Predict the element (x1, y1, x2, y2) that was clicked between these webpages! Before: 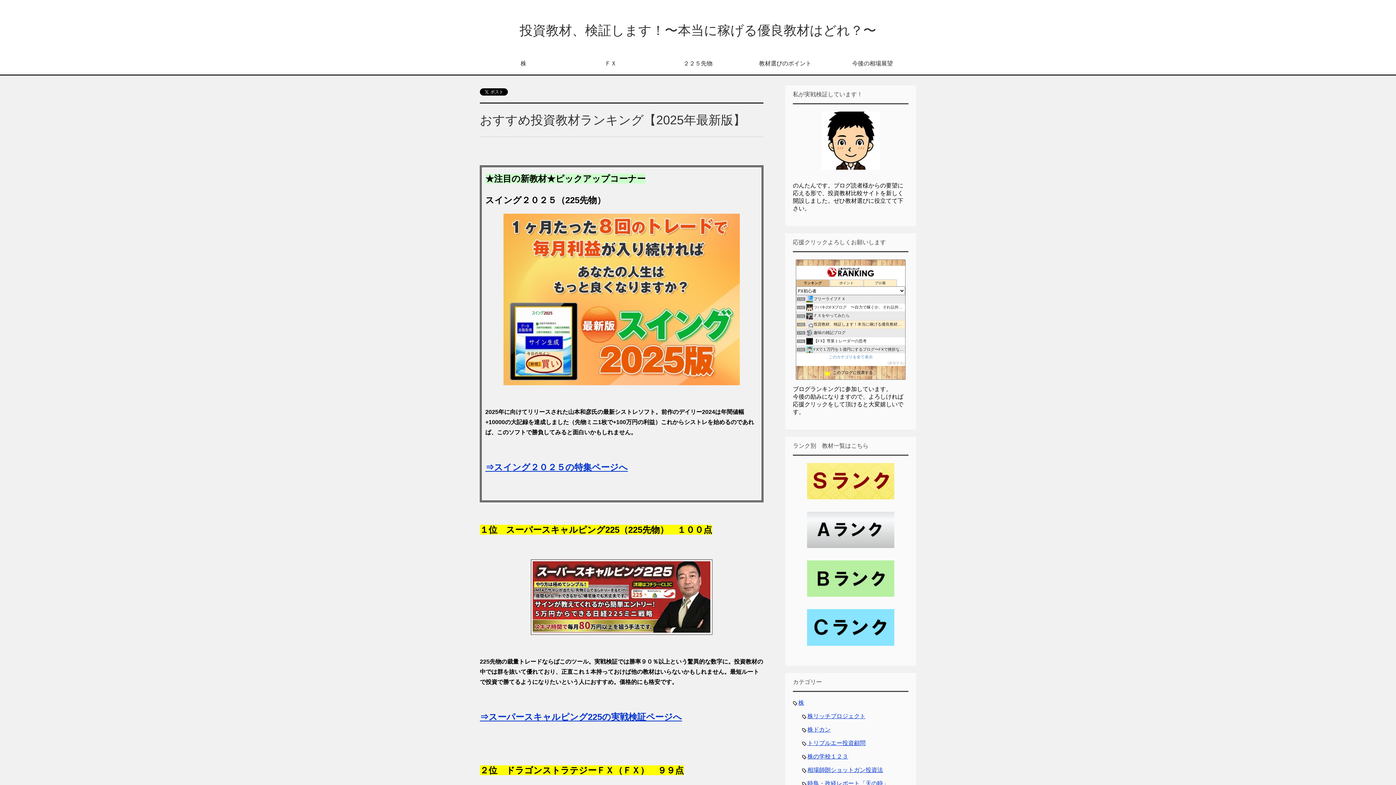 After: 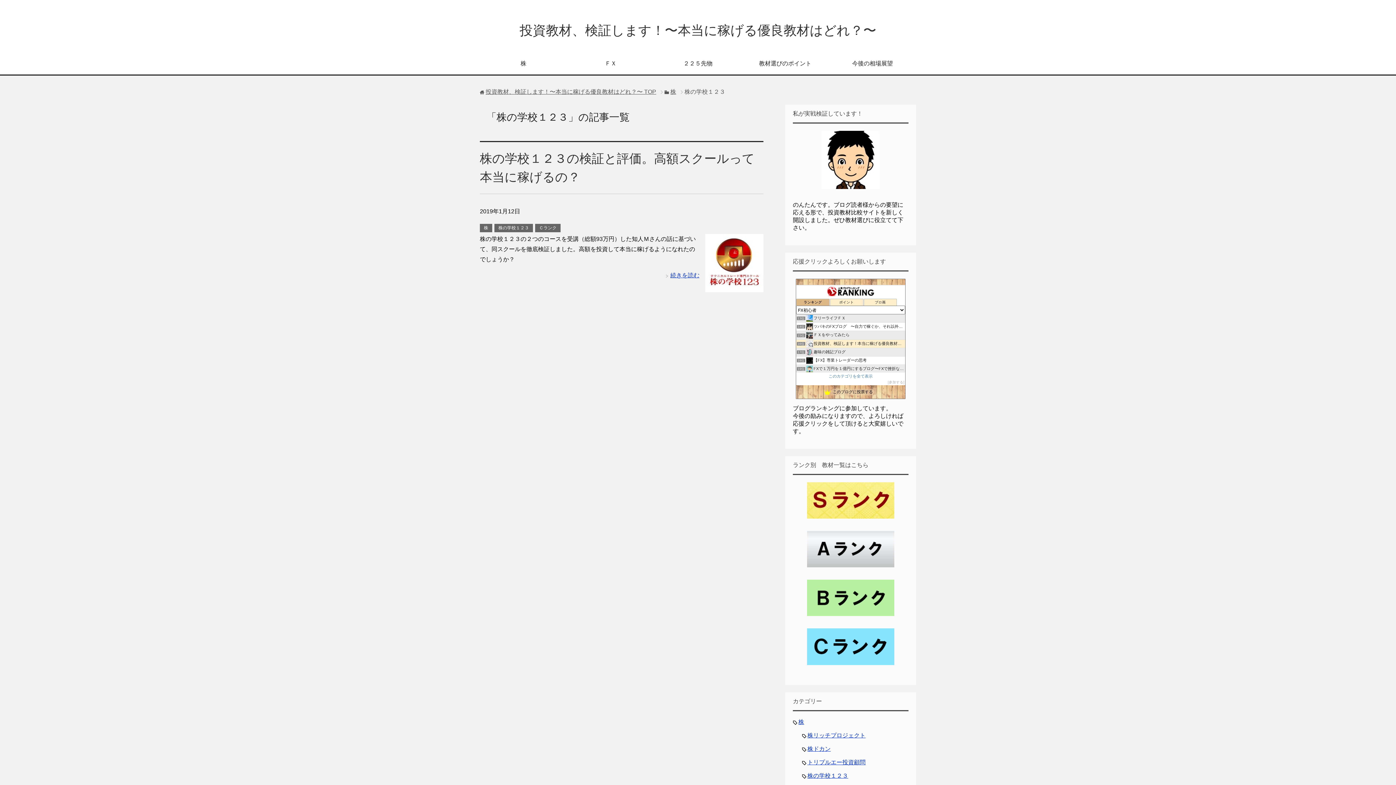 Action: label: 株の学校１２３ bbox: (807, 753, 848, 759)